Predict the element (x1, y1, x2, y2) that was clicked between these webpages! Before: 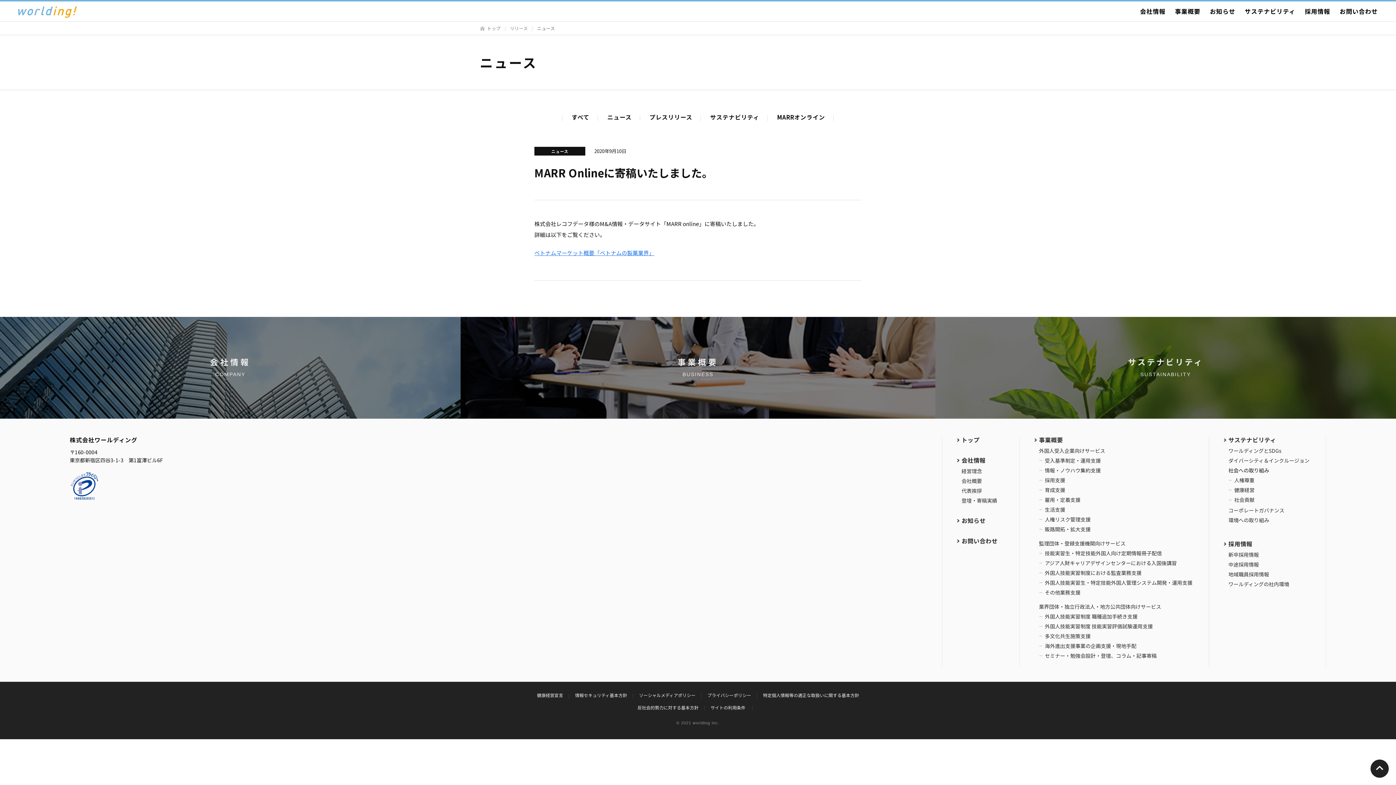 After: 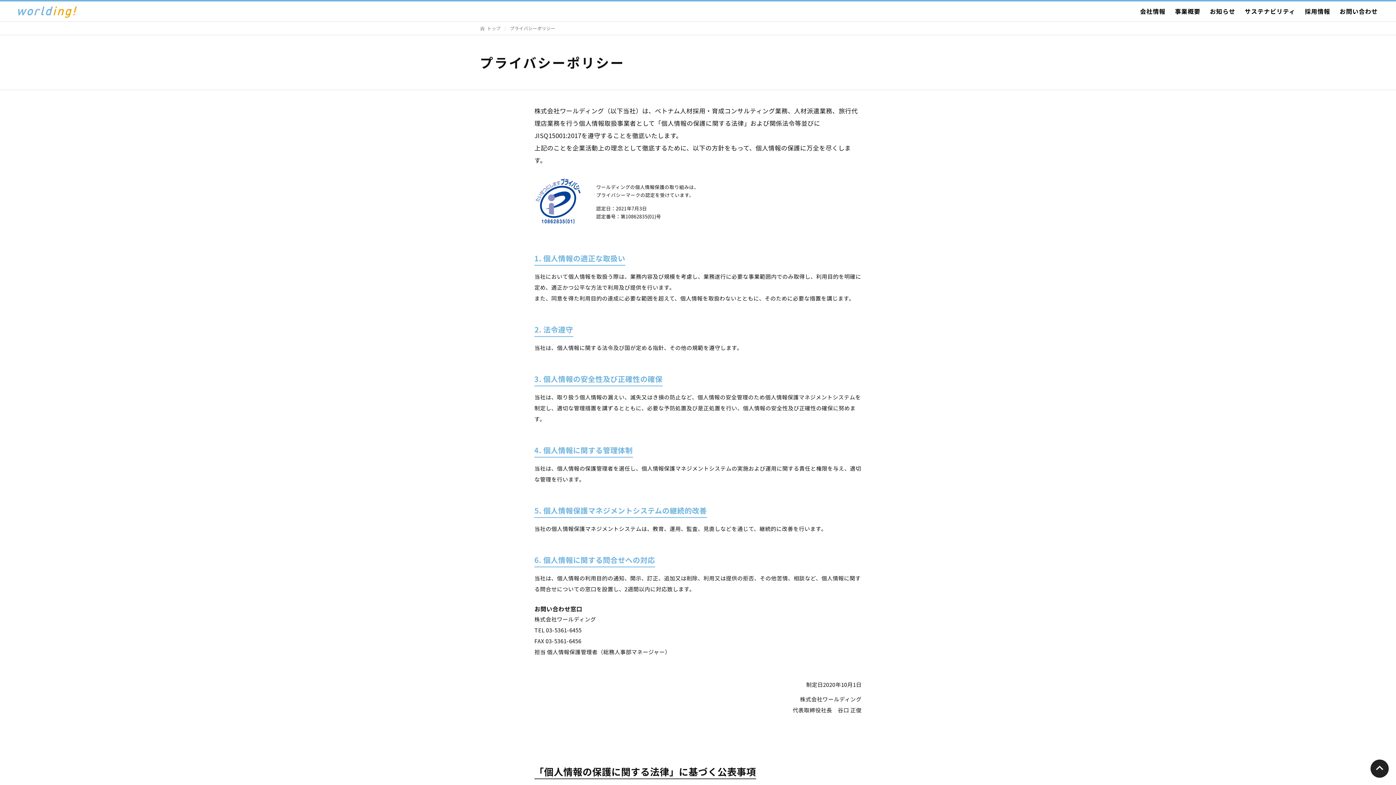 Action: label: プライバシーポリシー bbox: (707, 692, 751, 698)